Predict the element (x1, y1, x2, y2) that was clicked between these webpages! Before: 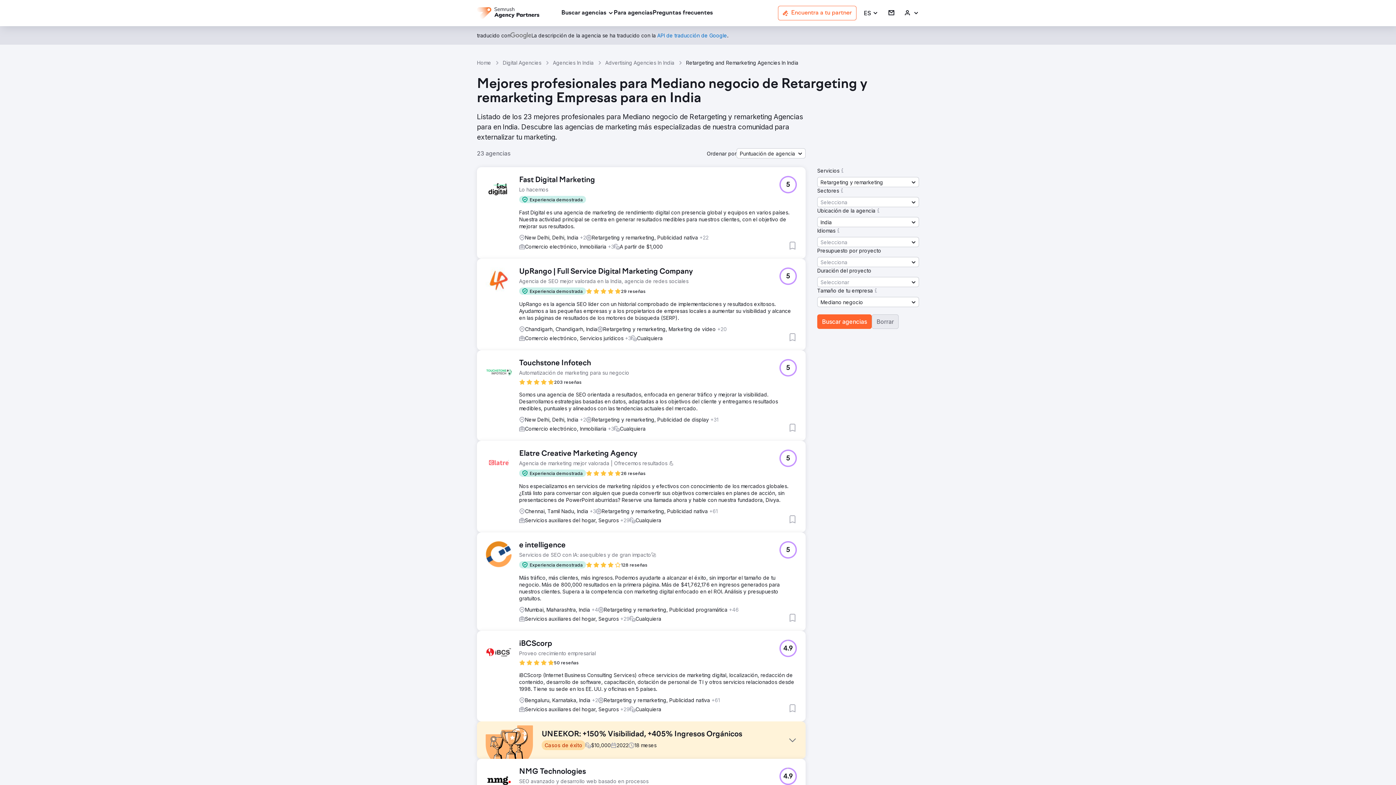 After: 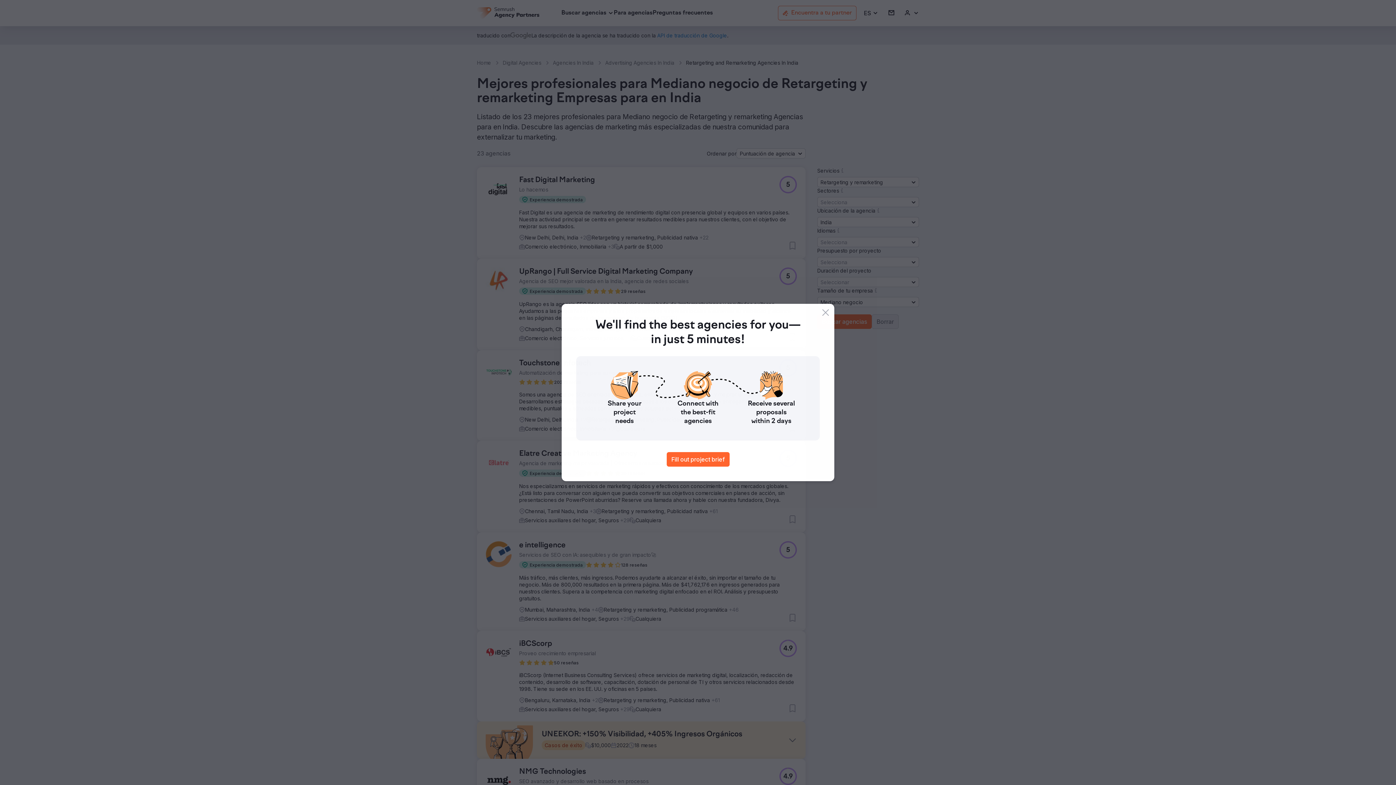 Action: bbox: (779, 176, 797, 193) label: 5